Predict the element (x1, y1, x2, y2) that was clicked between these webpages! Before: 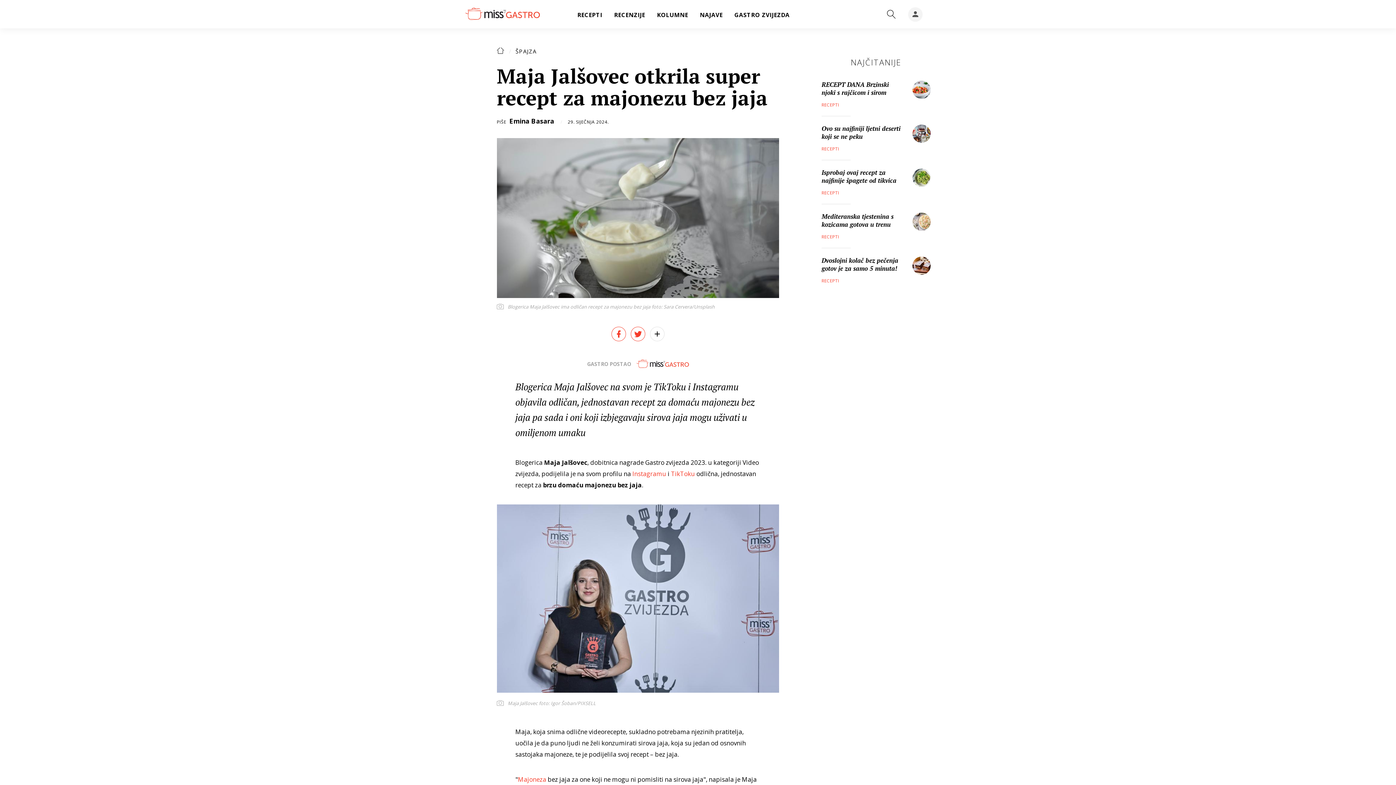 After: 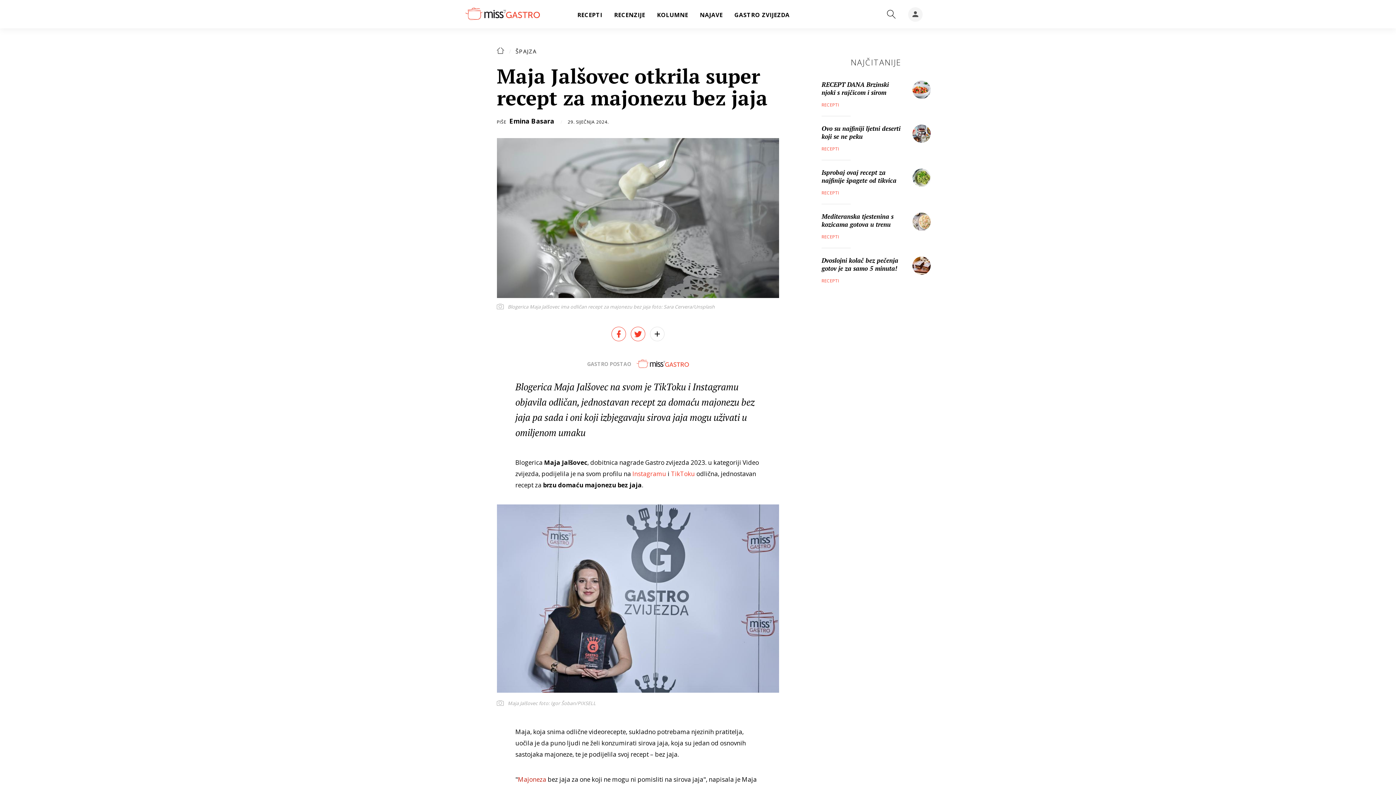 Action: label: Majoneza bbox: (518, 775, 546, 784)